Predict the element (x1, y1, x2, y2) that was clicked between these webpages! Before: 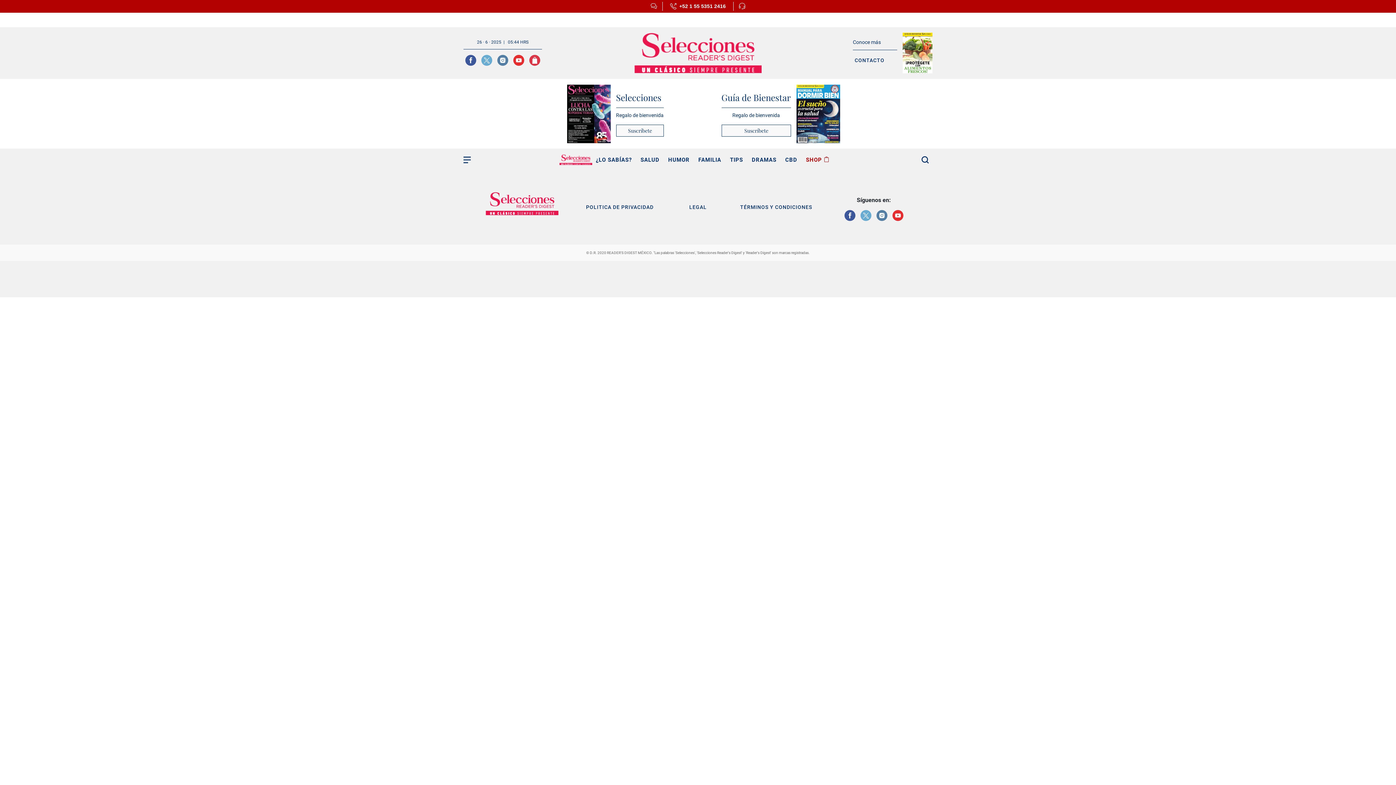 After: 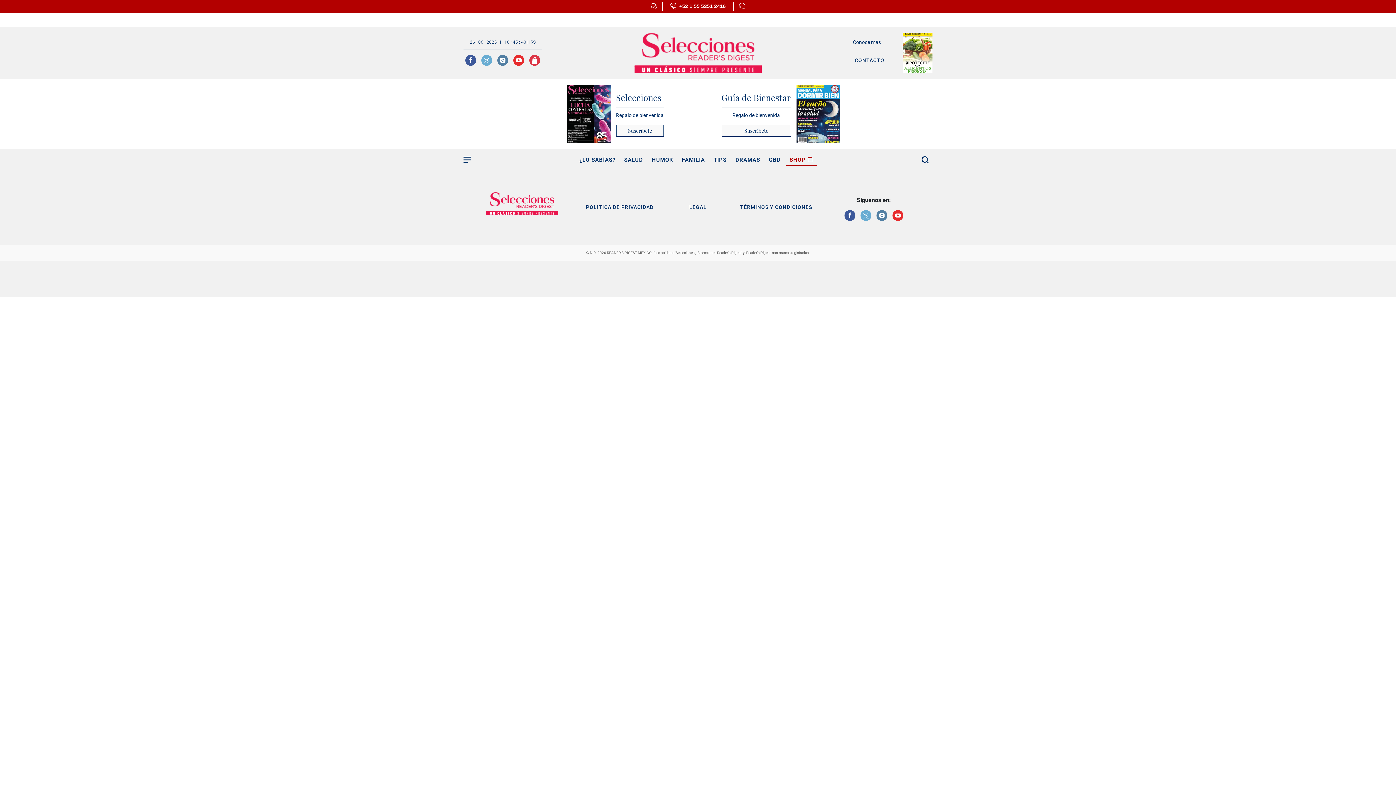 Action: bbox: (806, 156, 829, 163) label: shop